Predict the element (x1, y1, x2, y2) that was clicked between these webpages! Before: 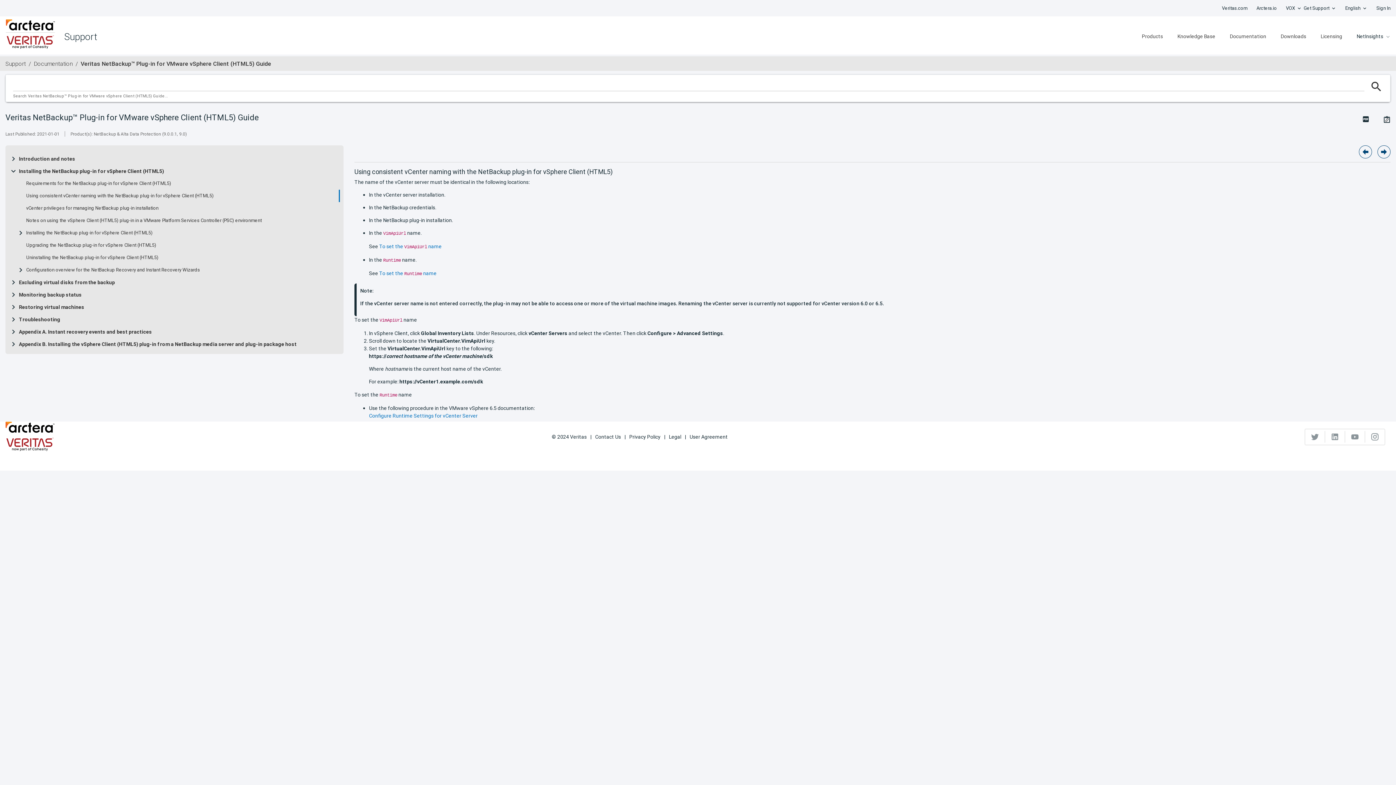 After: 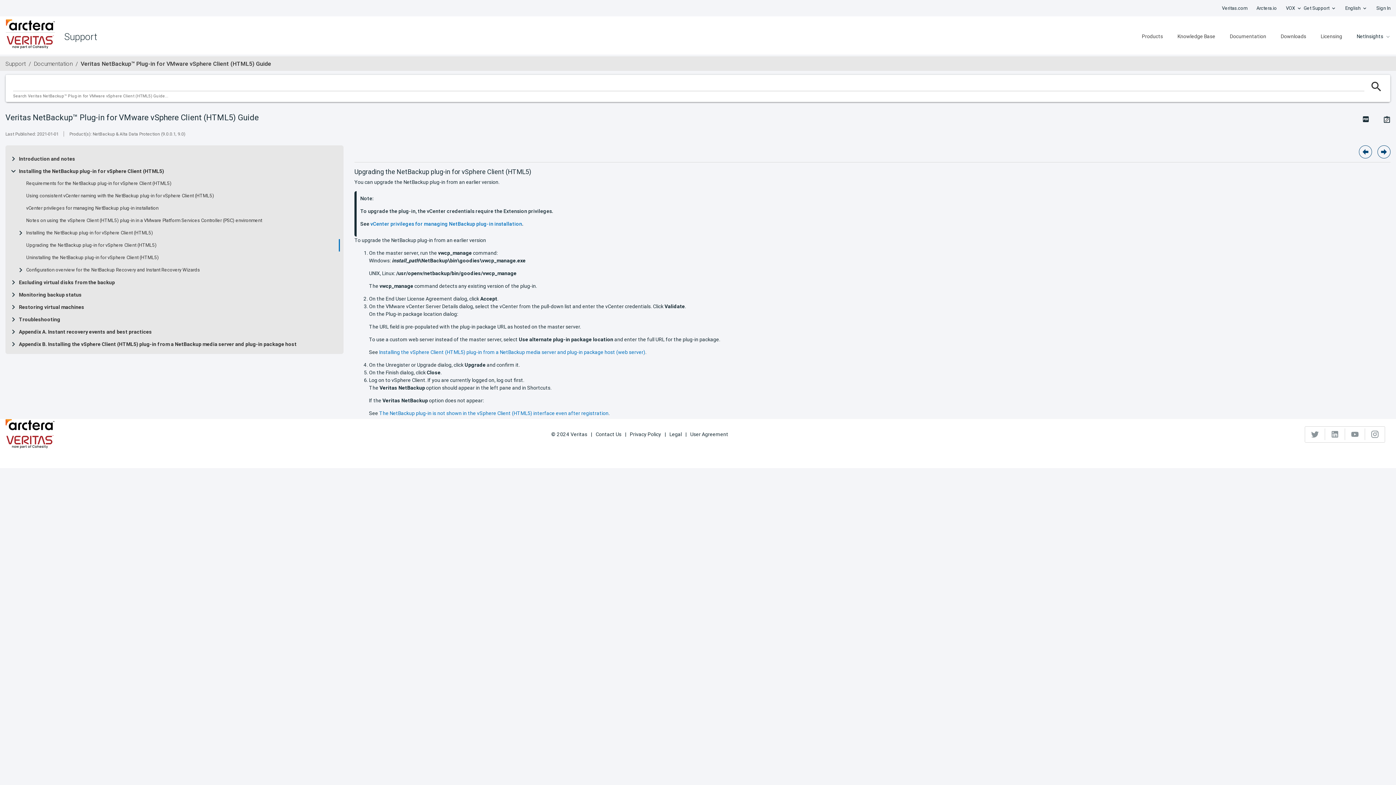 Action: label: Upgrading the NetBackup plug-in for vSphere Client (HTML5) bbox: (26, 242, 156, 248)